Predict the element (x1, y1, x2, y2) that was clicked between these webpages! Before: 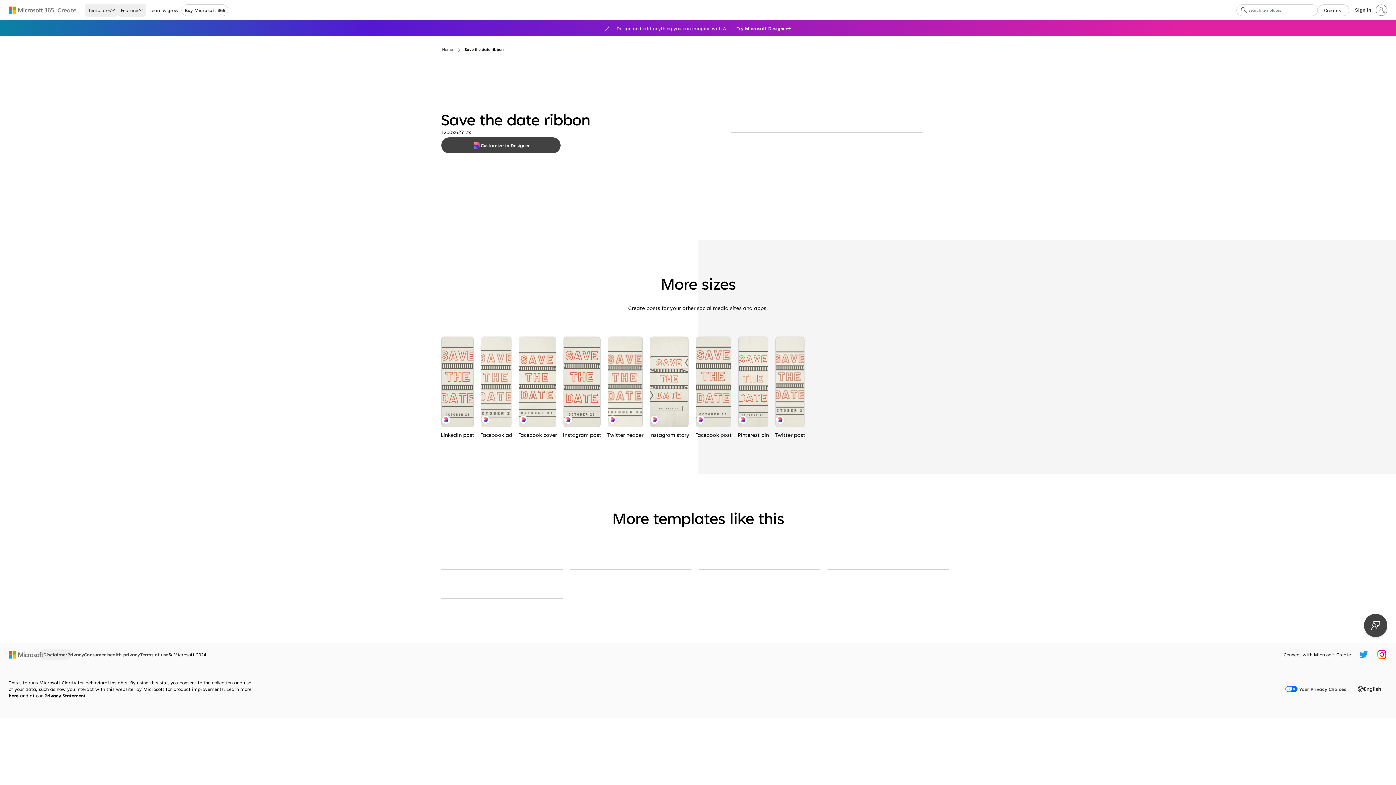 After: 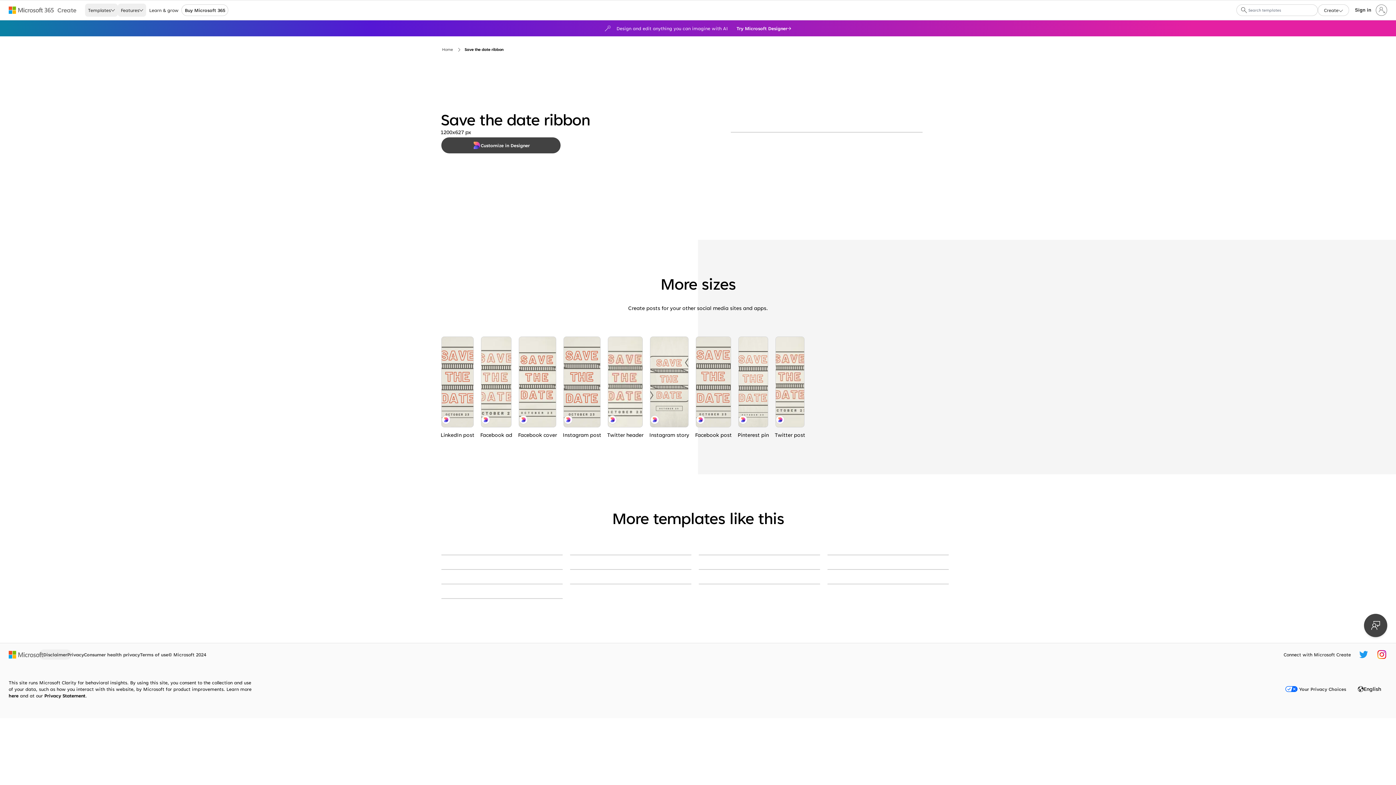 Action: bbox: (8, 5, 54, 14) label: Microsoft 365 home page